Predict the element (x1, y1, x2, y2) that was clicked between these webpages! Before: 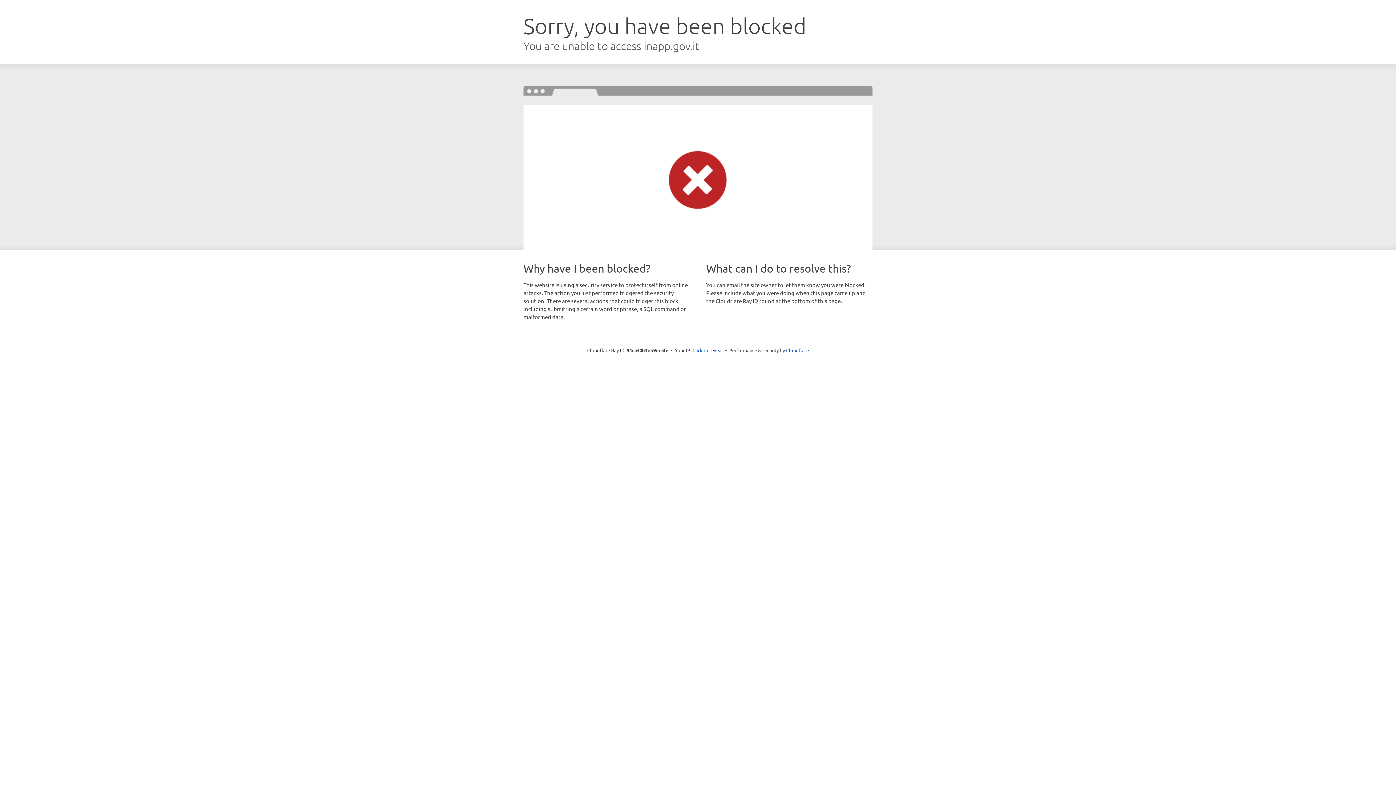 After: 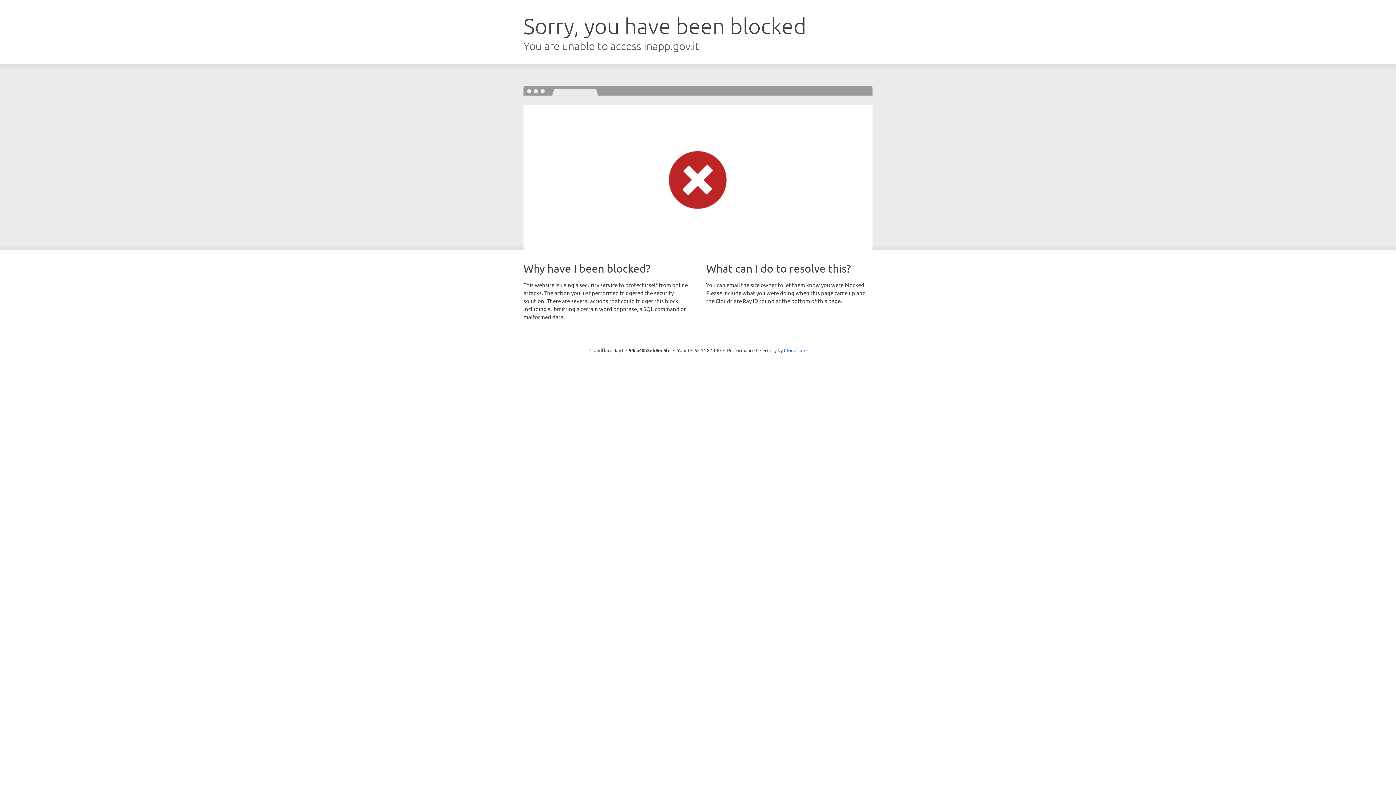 Action: bbox: (692, 346, 723, 353) label: Click to reveal